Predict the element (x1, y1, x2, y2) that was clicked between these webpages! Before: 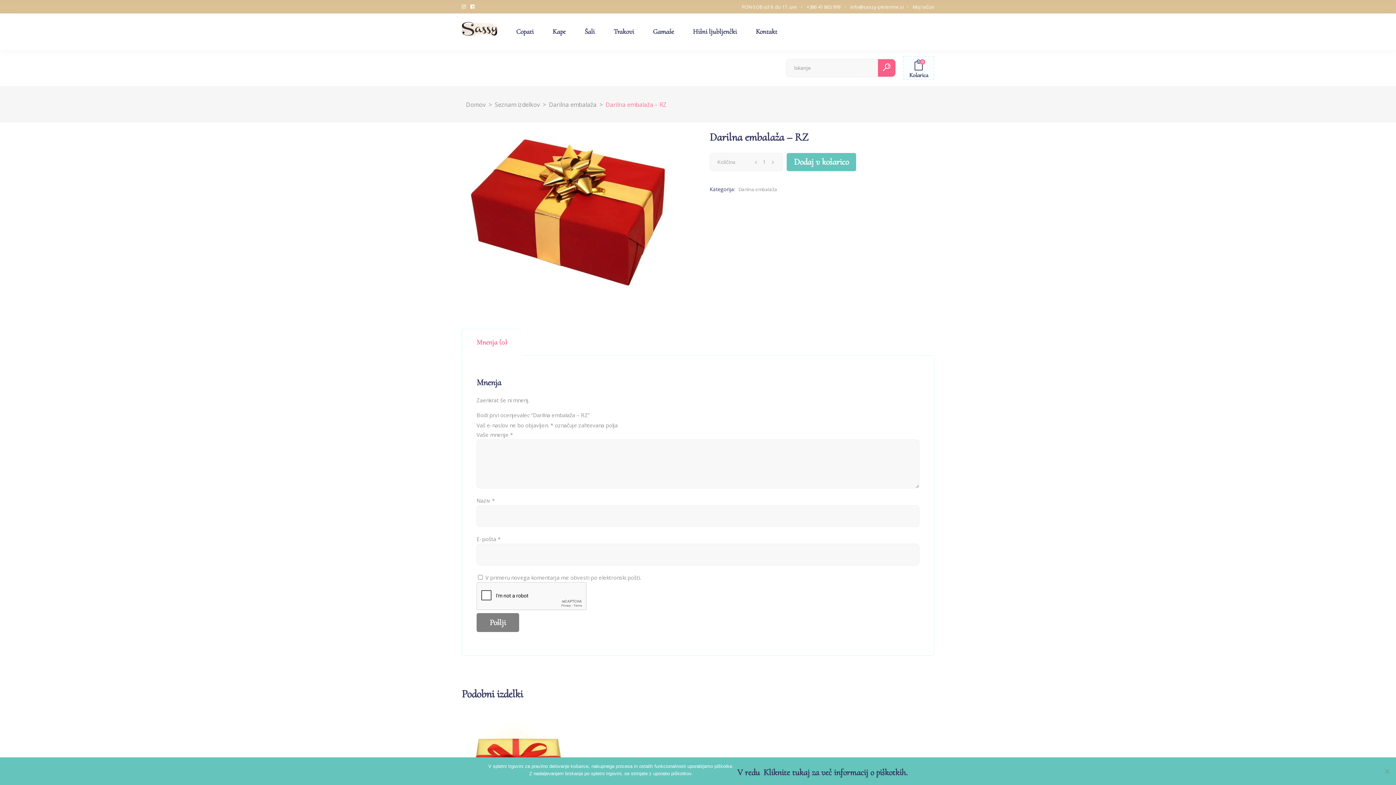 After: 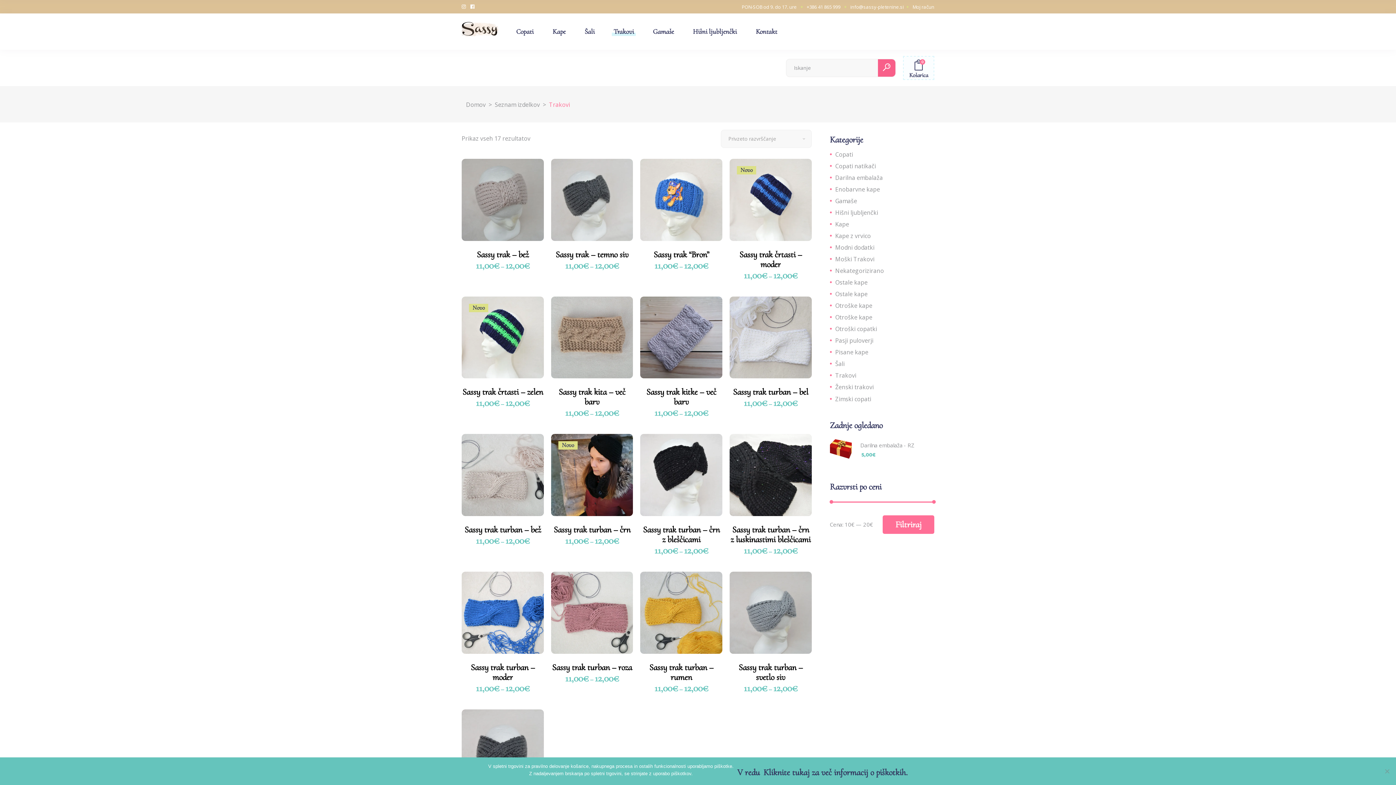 Action: bbox: (604, 13, 643, 49) label: Trakovi